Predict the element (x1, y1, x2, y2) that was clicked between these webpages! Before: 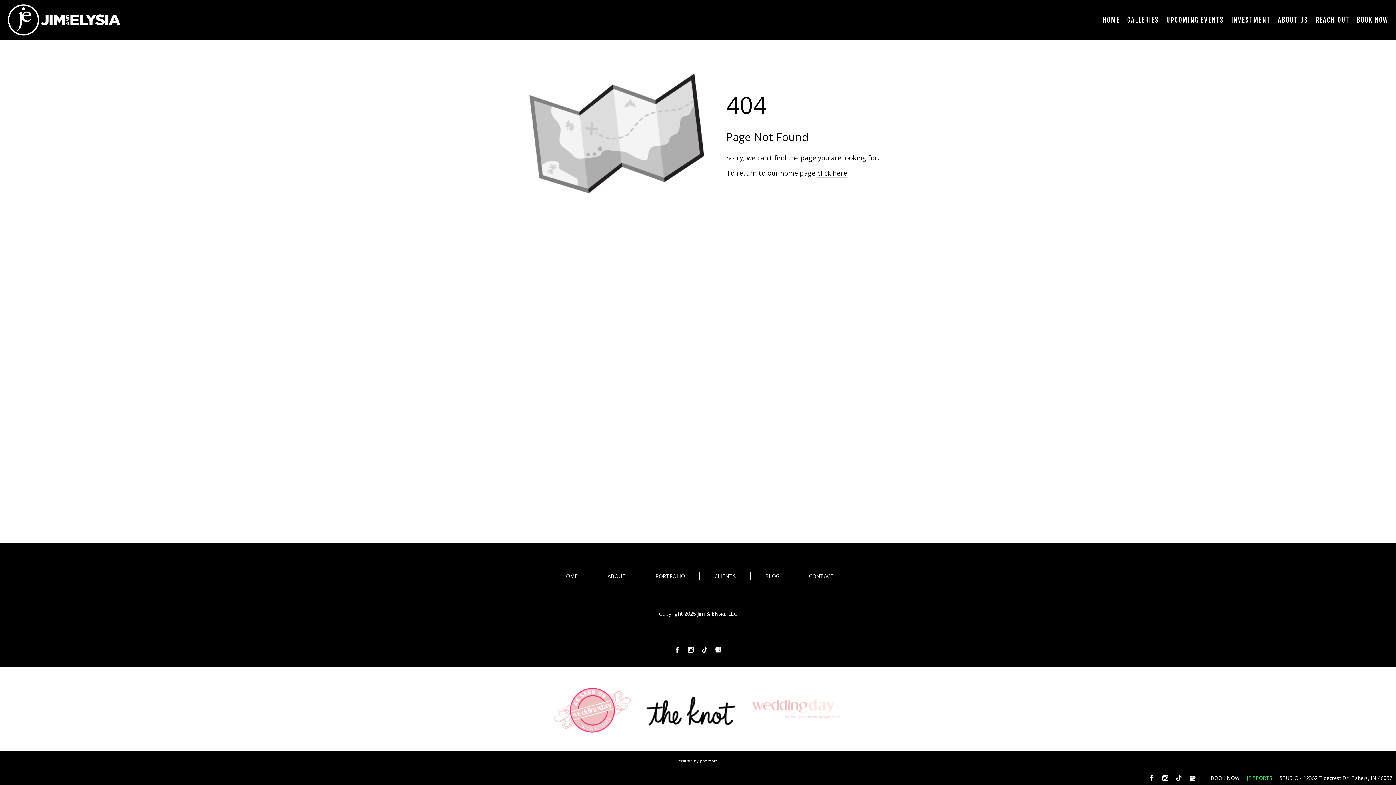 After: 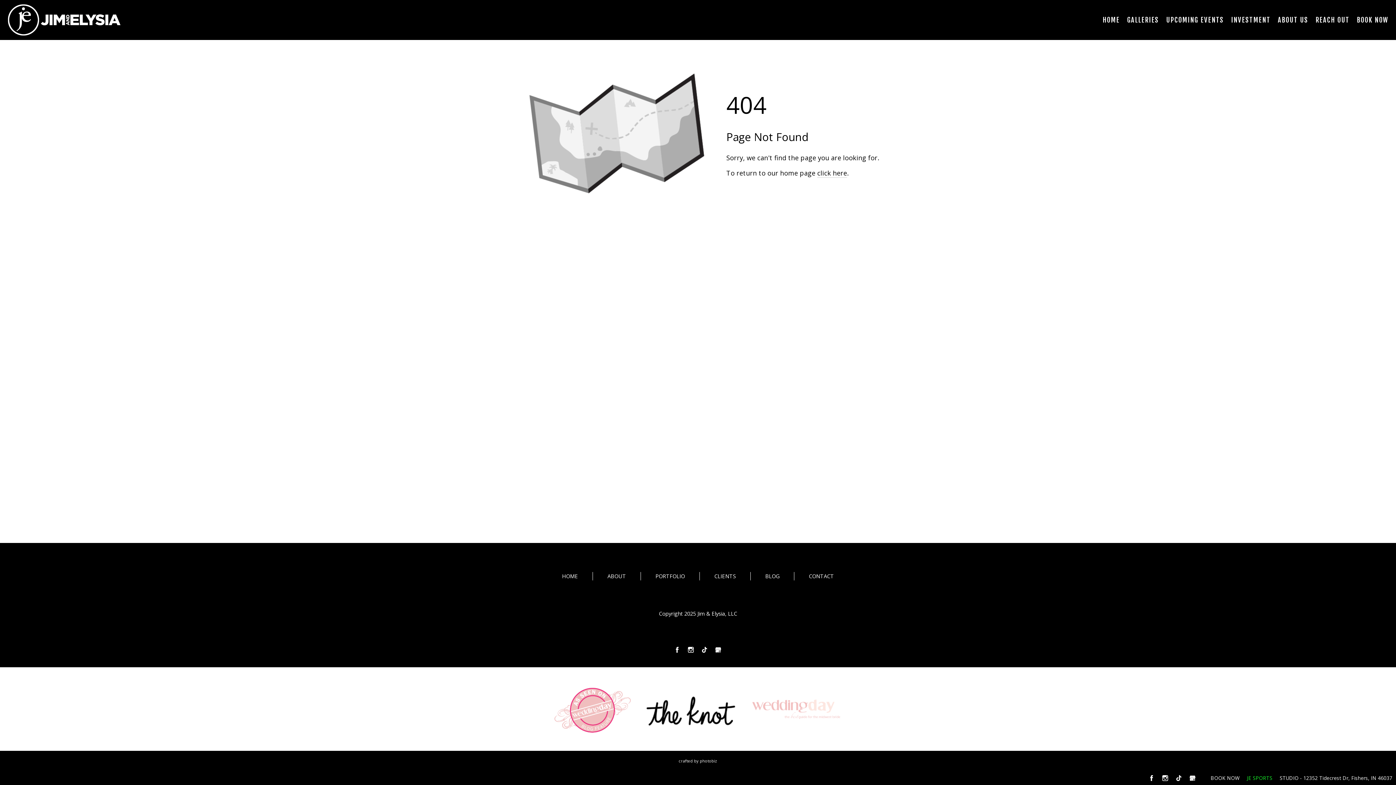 Action: bbox: (688, 647, 694, 653)